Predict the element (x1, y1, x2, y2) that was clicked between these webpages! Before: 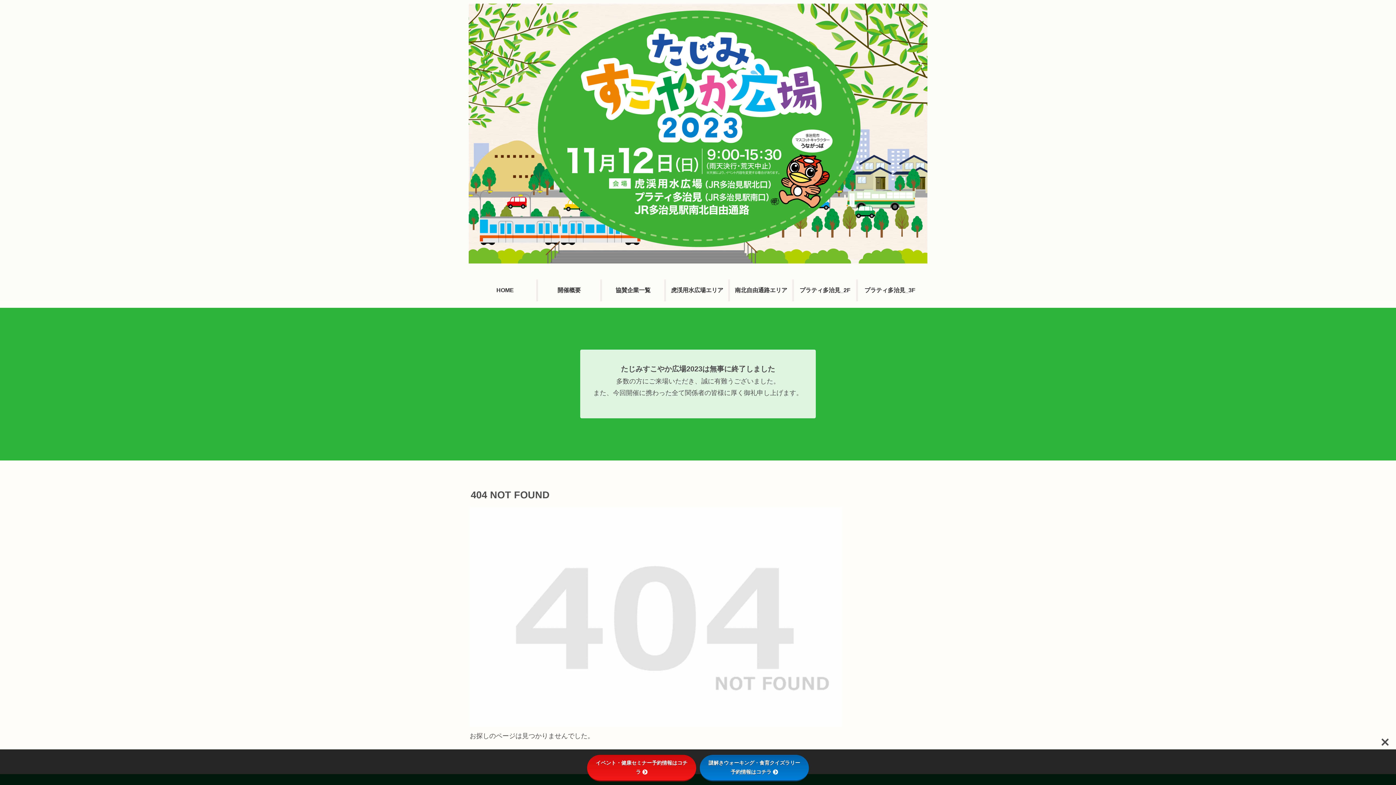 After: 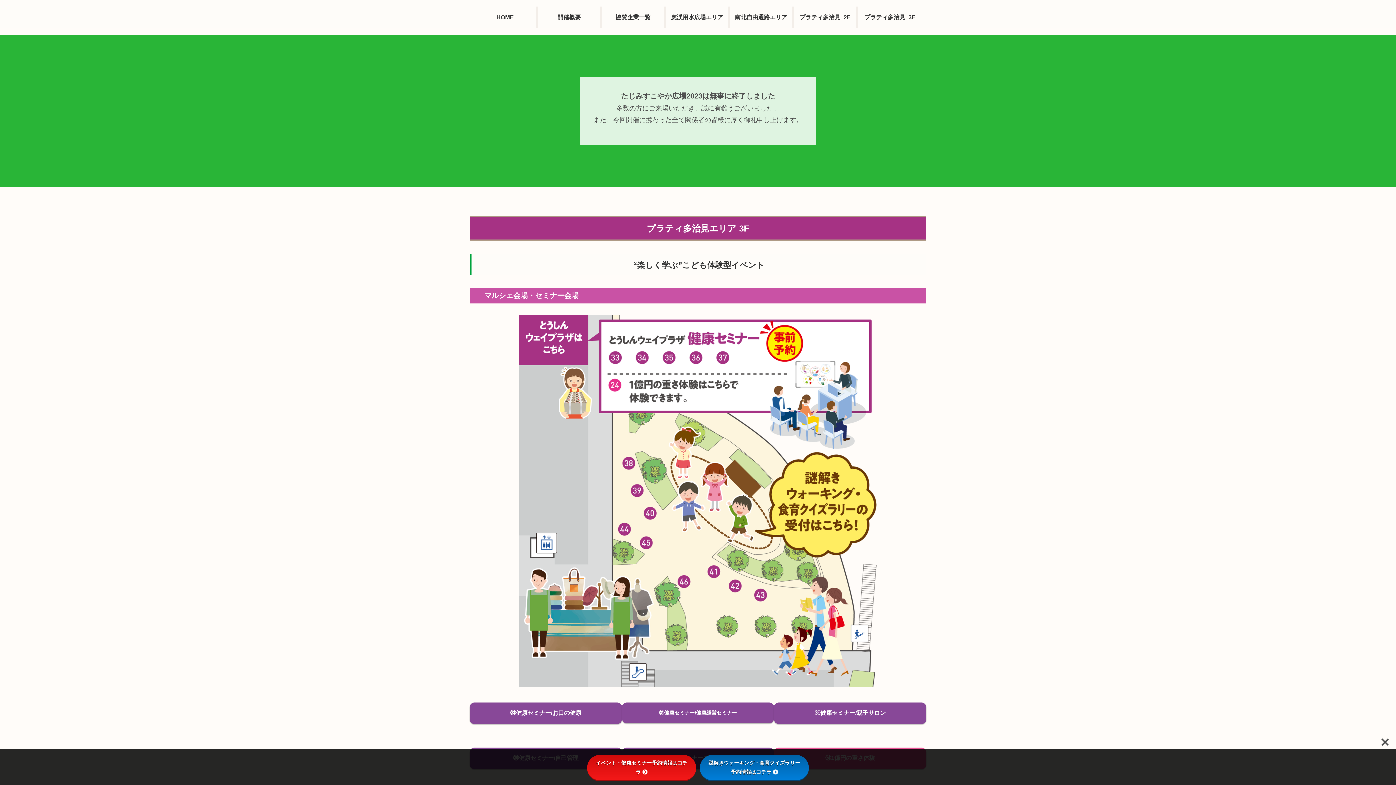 Action: bbox: (858, 279, 922, 301) label: プラティ多治見_3F